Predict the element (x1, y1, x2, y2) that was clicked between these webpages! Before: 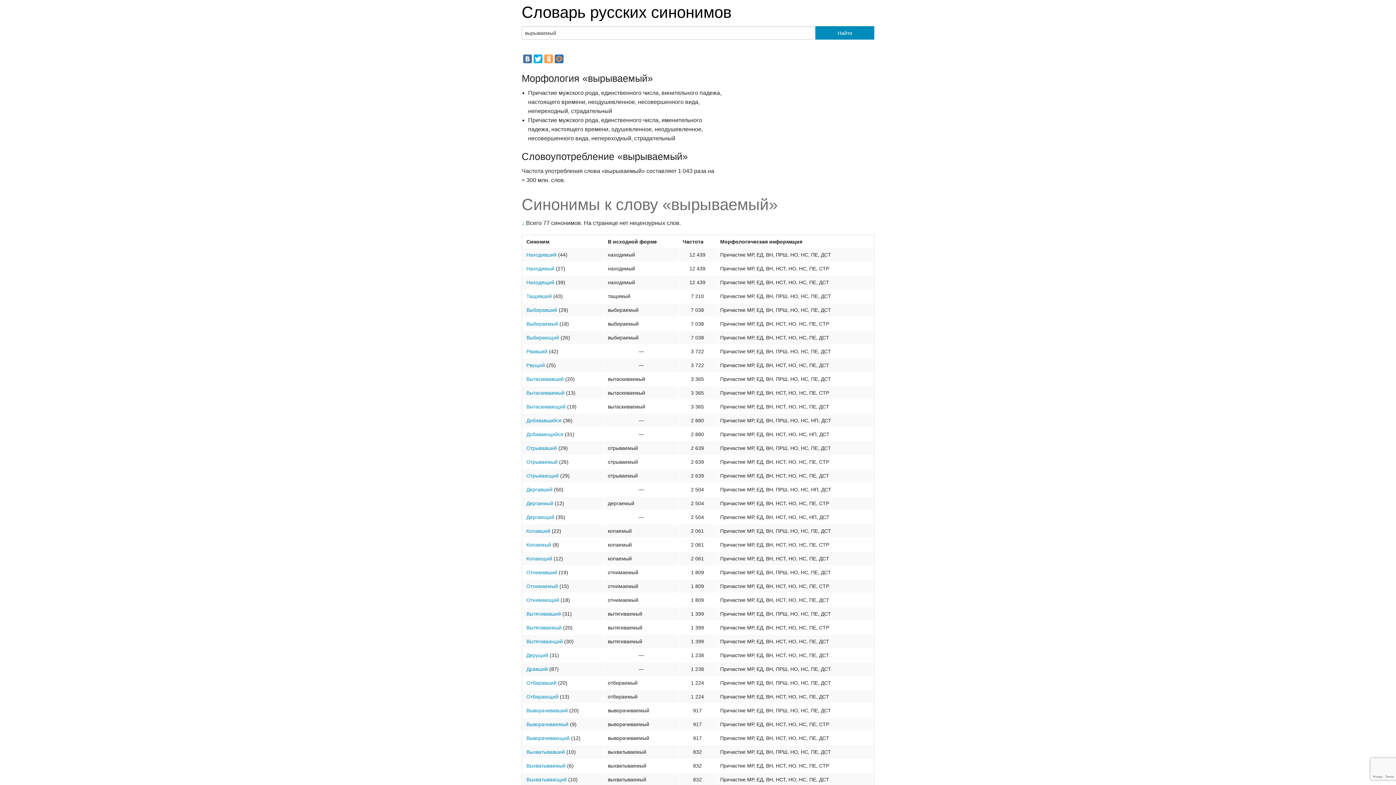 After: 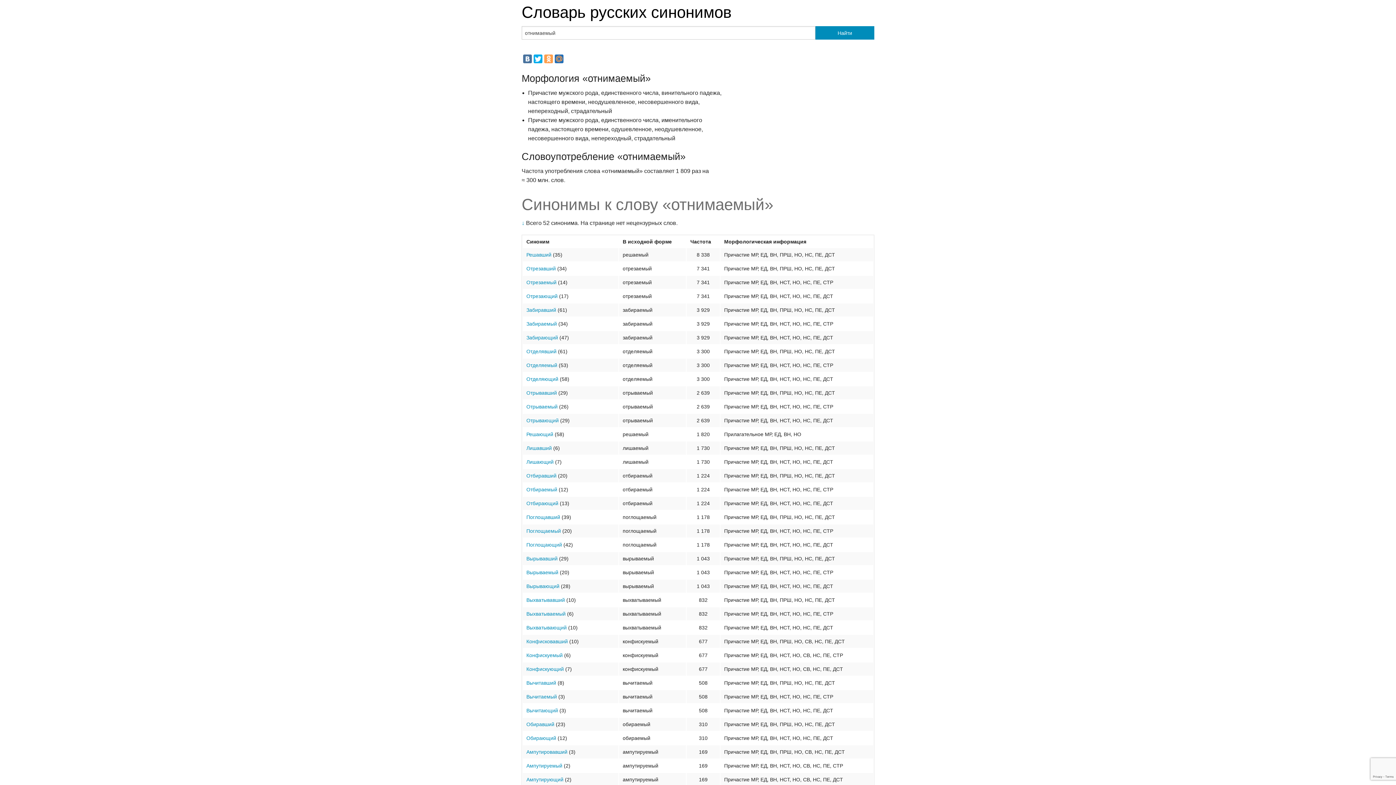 Action: bbox: (526, 583, 558, 589) label: Отнимаемый